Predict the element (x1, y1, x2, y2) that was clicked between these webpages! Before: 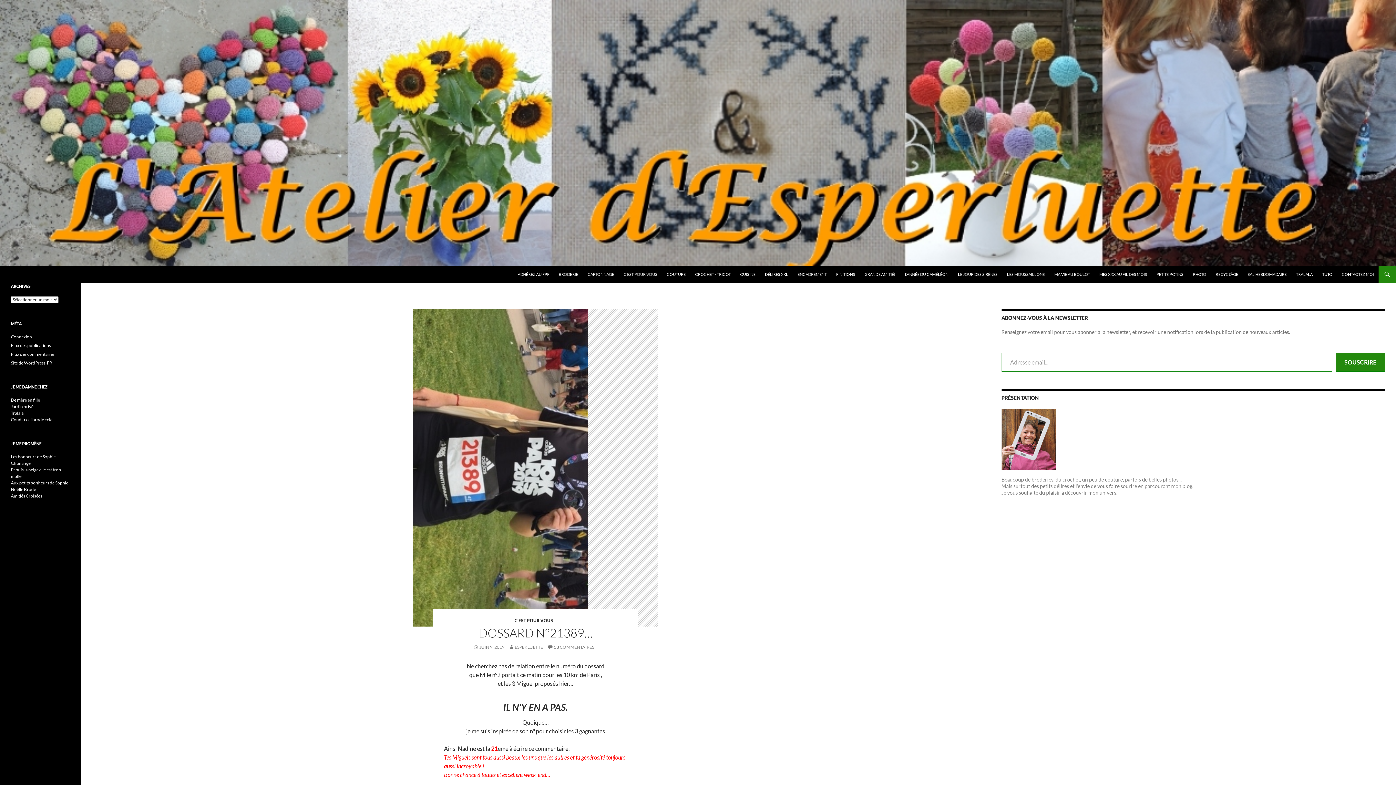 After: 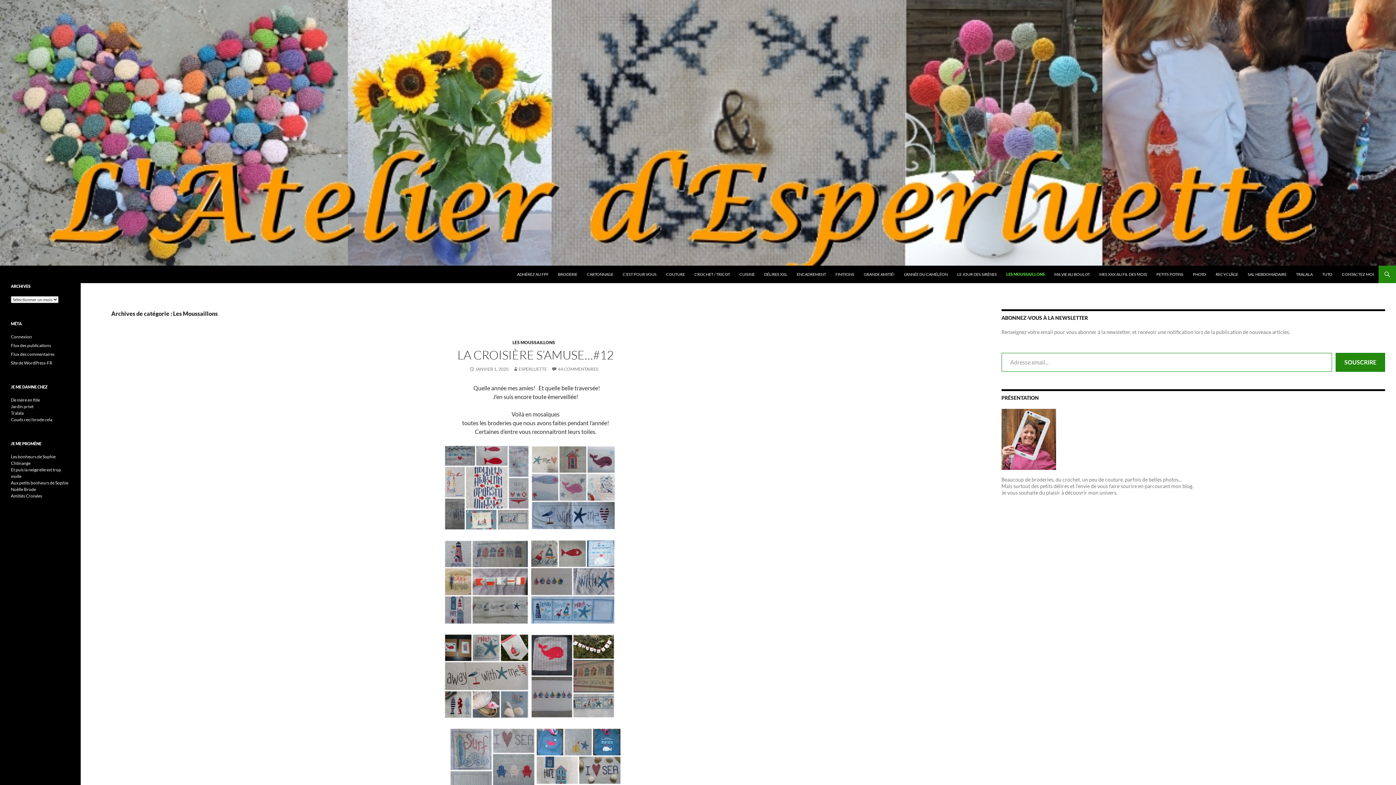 Action: bbox: (1002, 265, 1049, 283) label: LES MOUSSAILLONS